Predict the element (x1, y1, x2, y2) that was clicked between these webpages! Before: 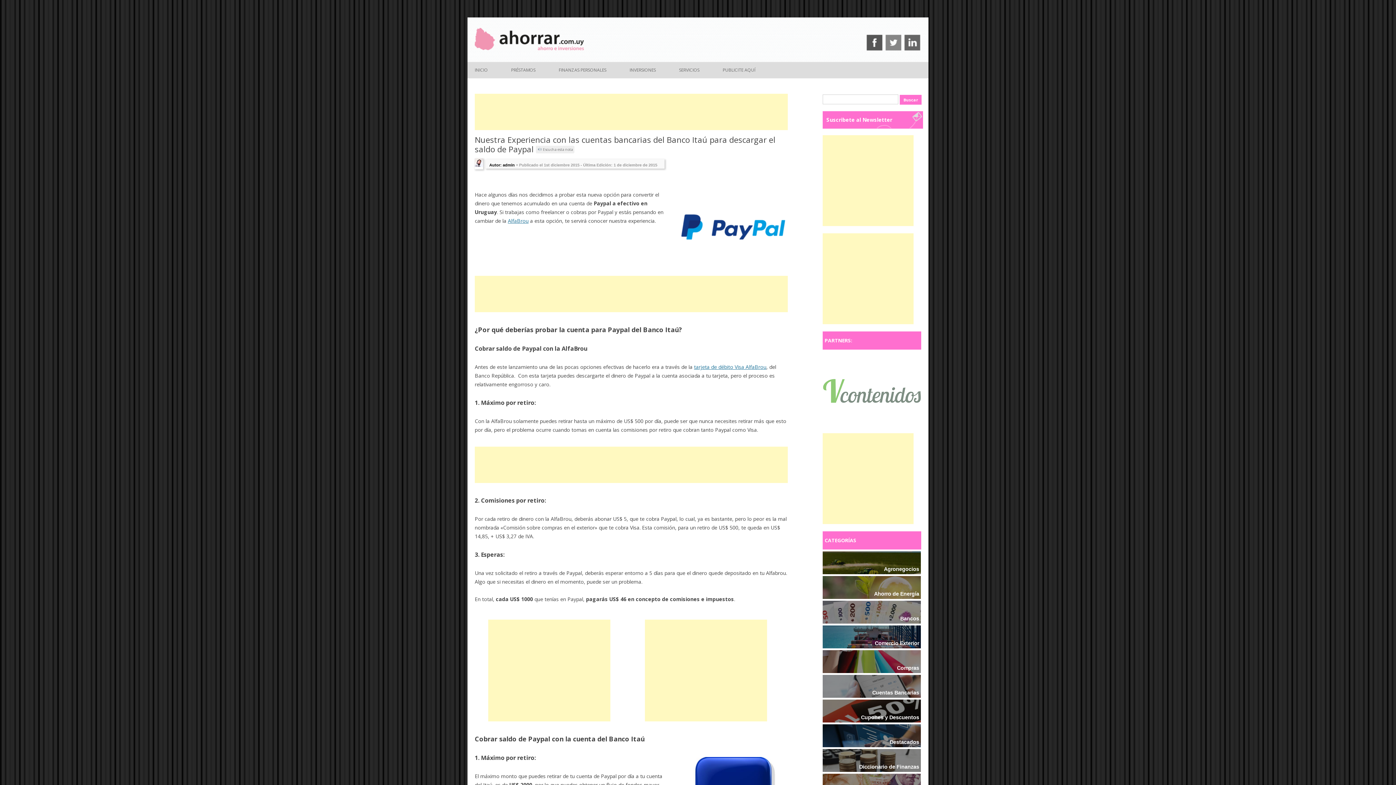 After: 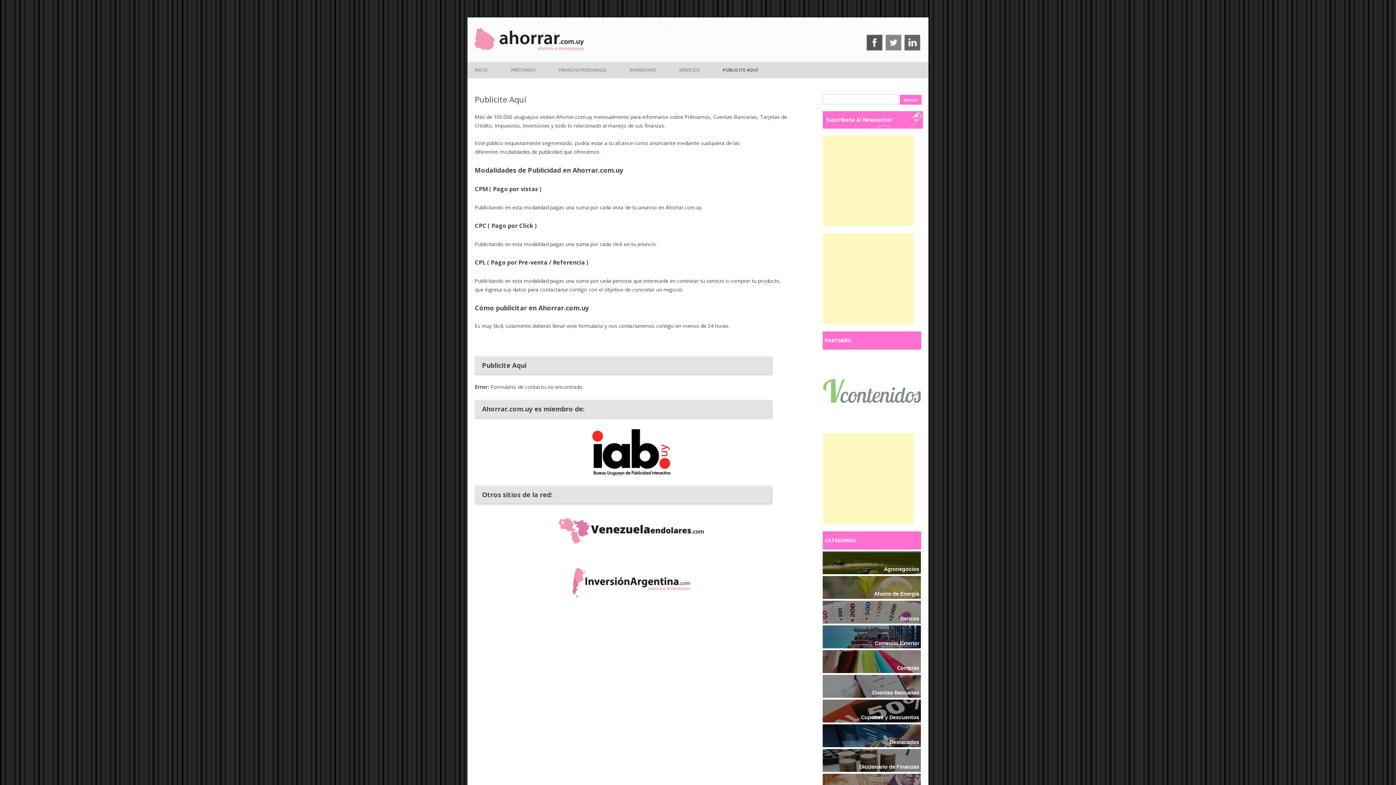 Action: bbox: (719, 62, 759, 78) label: PUBLICITE AQUÍ